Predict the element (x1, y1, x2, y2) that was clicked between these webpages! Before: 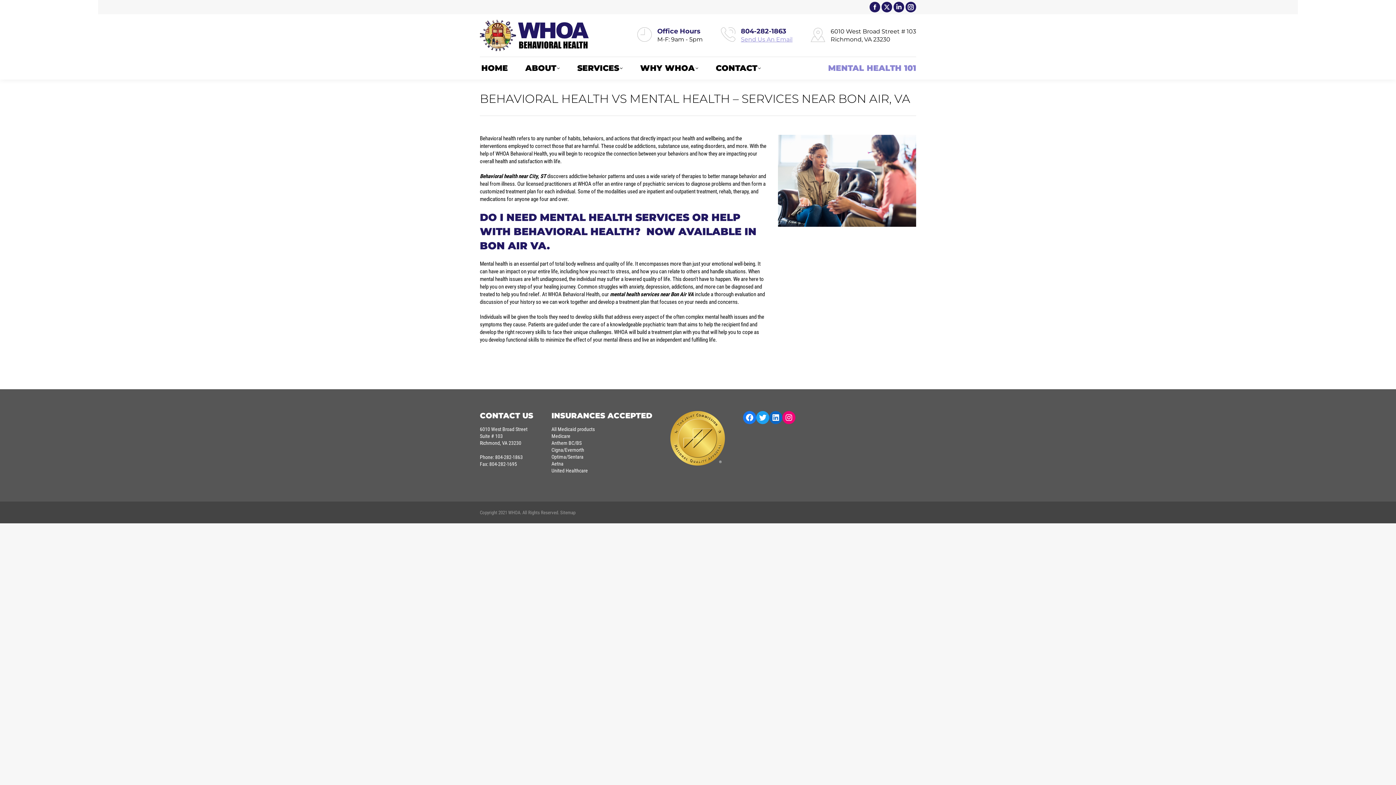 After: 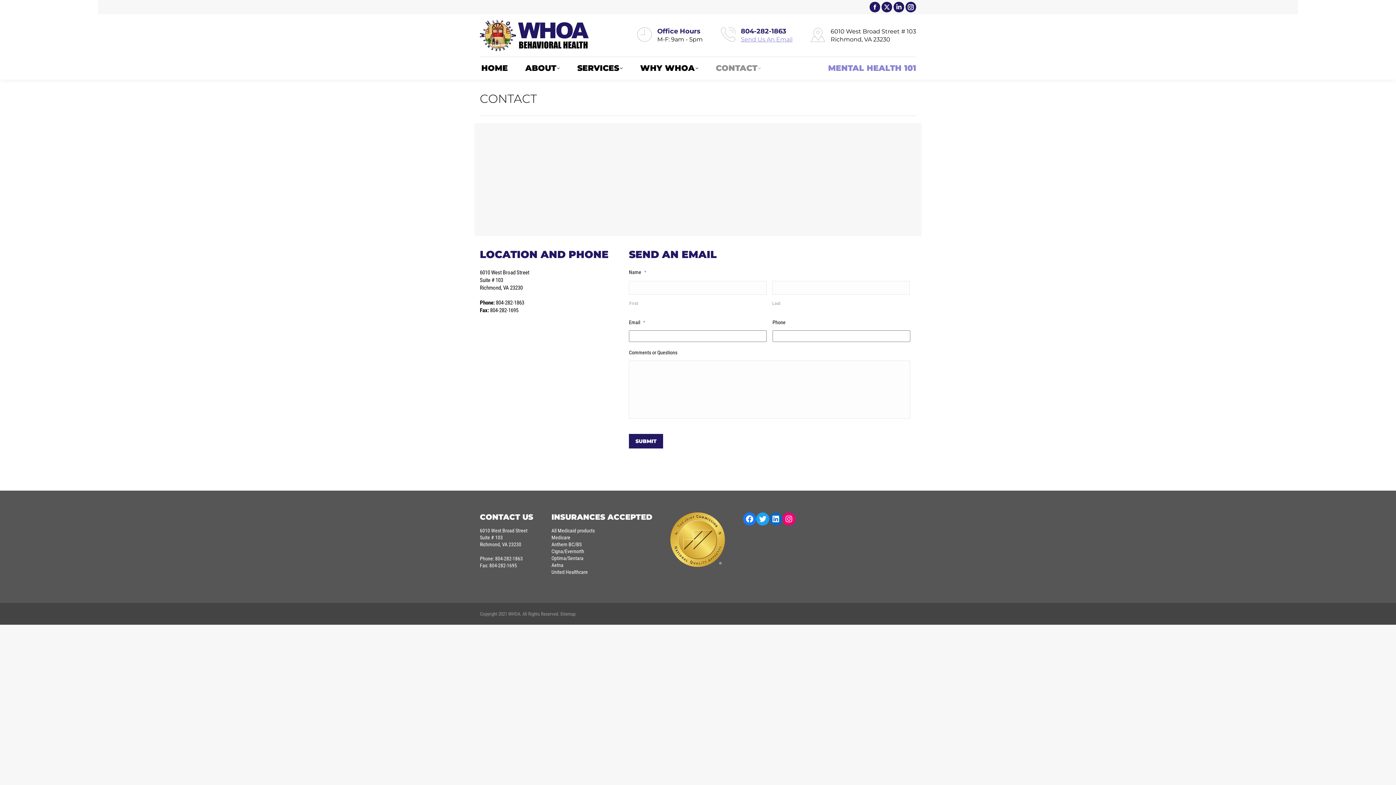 Action: bbox: (741, 36, 792, 42) label: Send Us An Email